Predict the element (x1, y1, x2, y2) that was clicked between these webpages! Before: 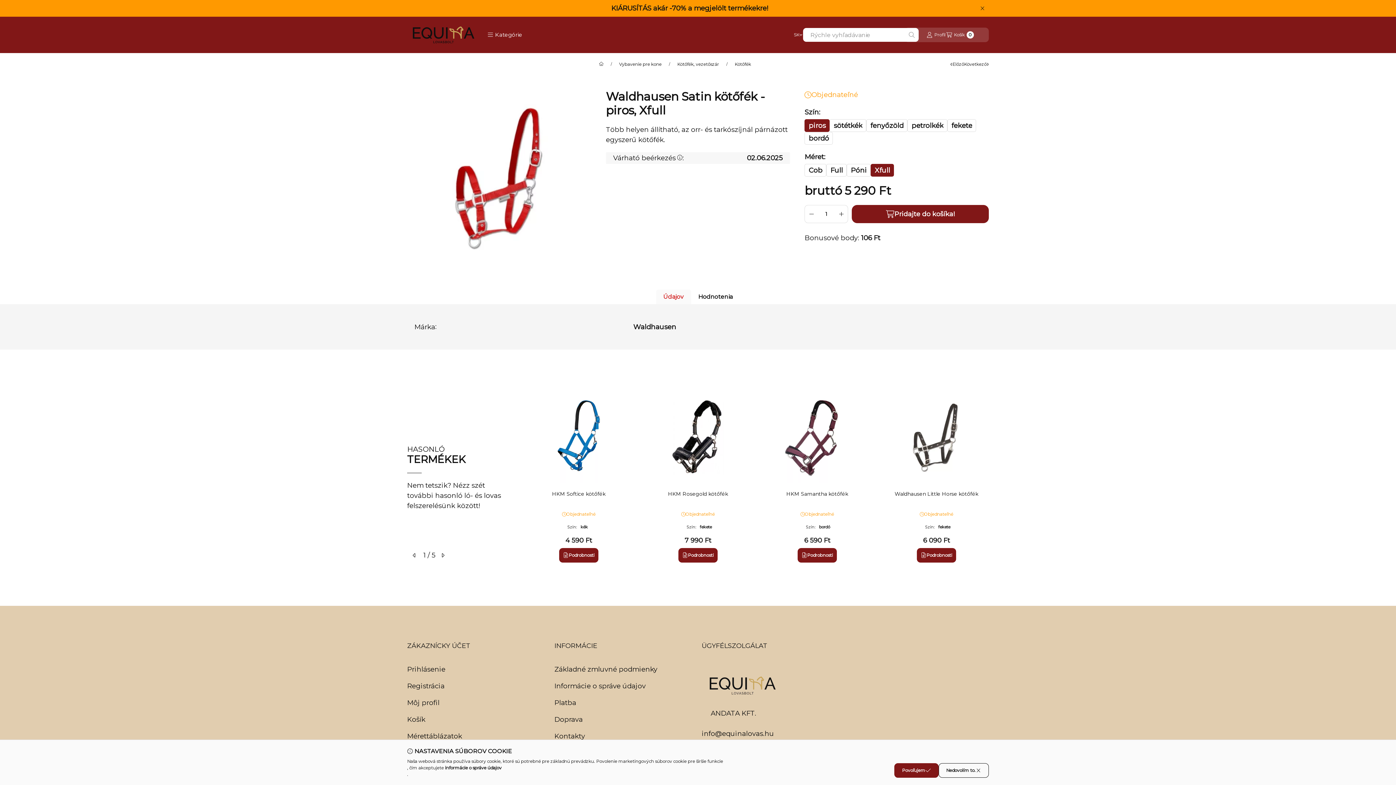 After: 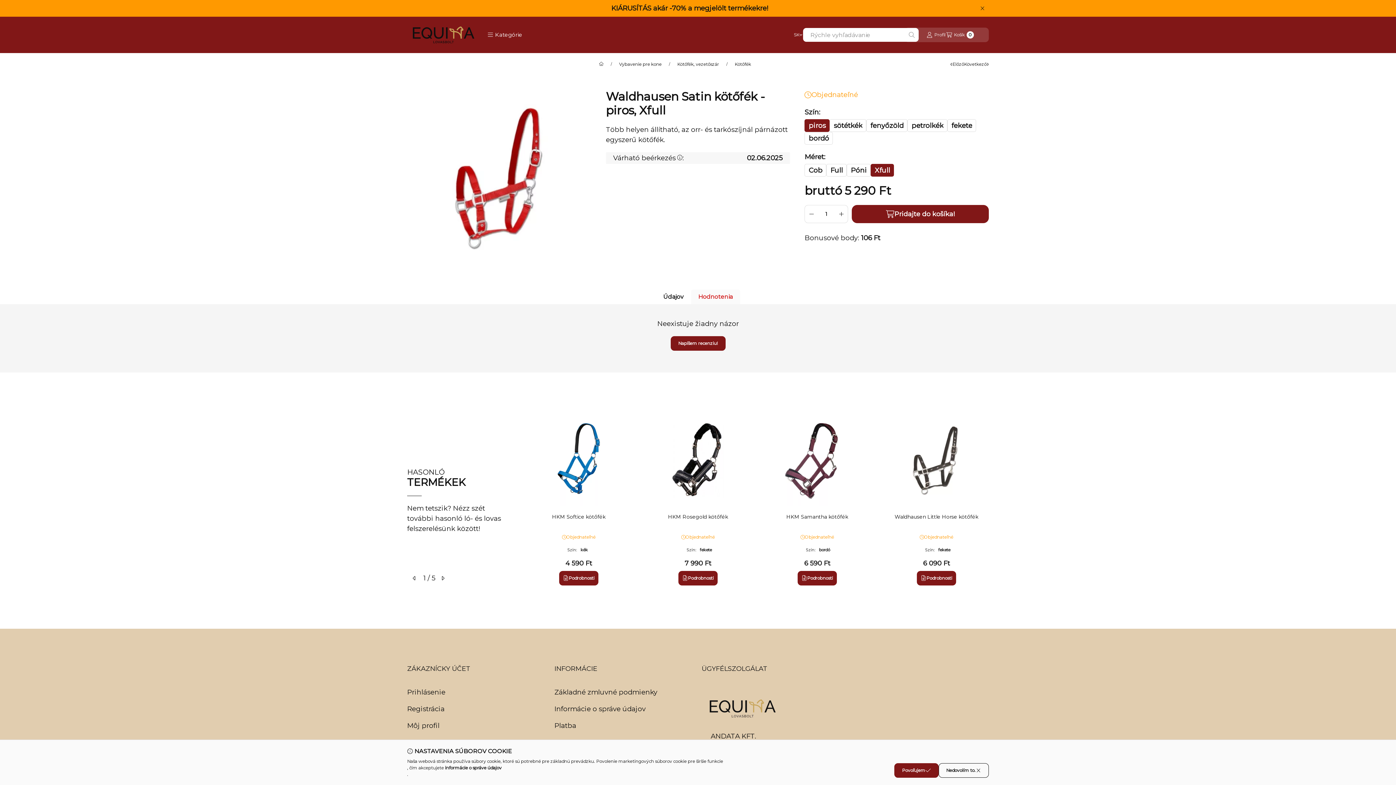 Action: bbox: (691, 289, 740, 304) label: Hodnotenia